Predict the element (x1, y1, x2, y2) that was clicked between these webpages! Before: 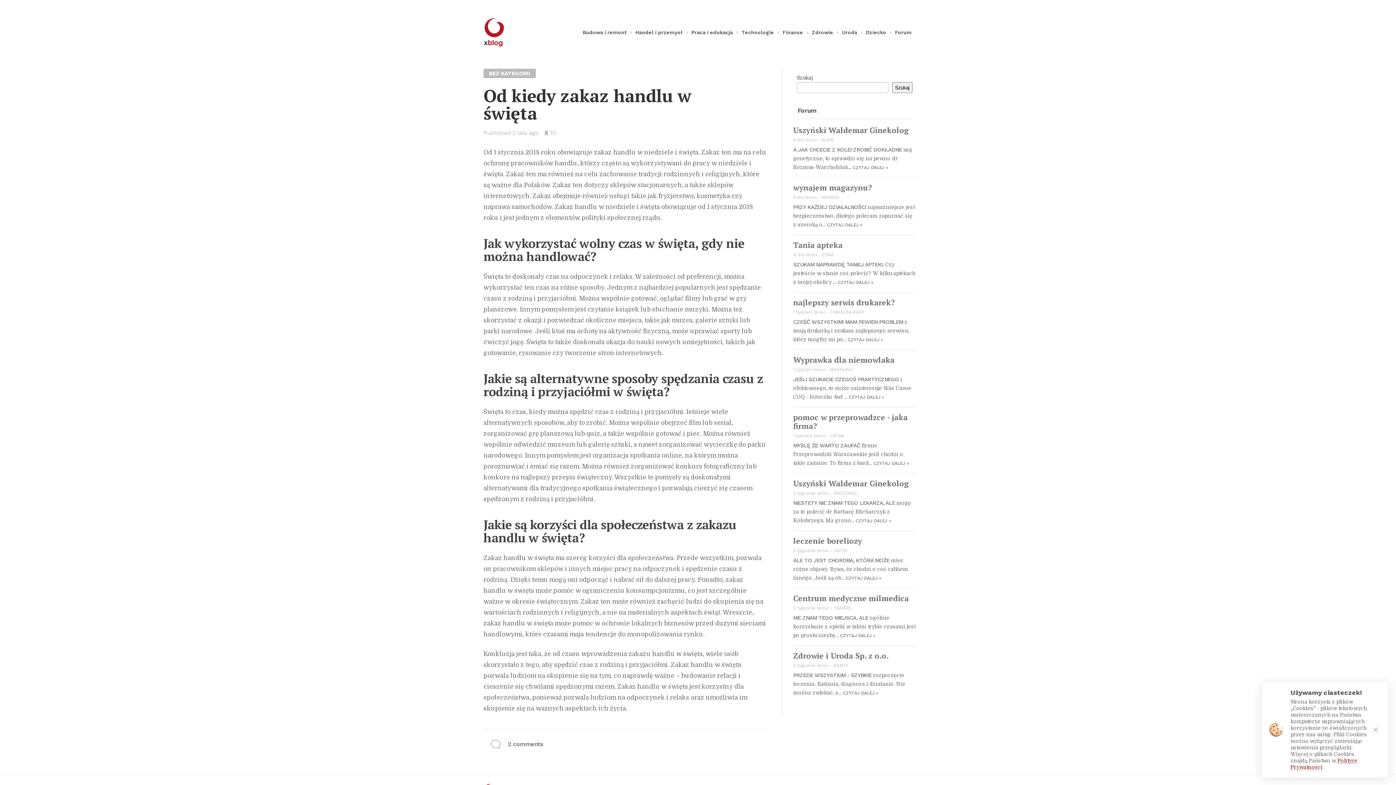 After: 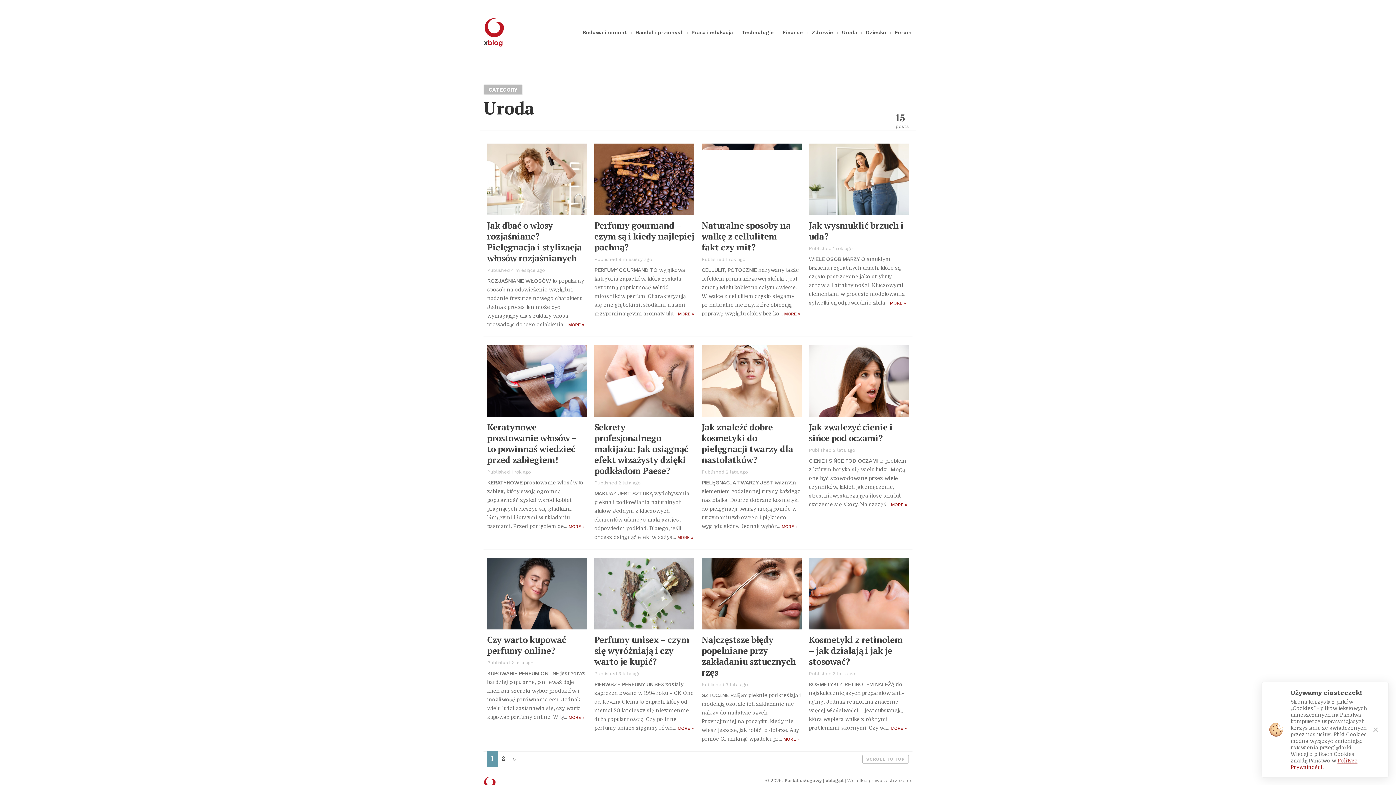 Action: label: Uroda bbox: (841, 25, 858, 38)